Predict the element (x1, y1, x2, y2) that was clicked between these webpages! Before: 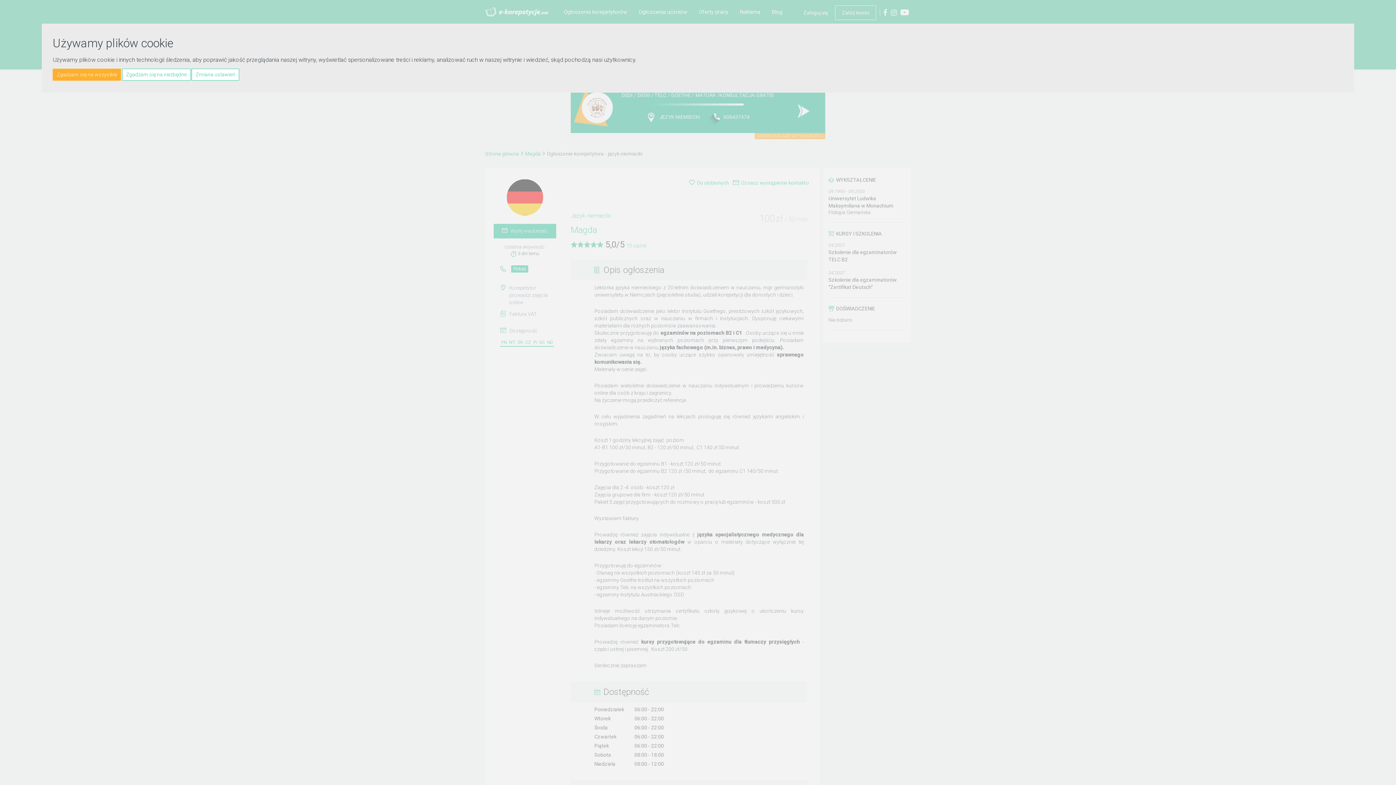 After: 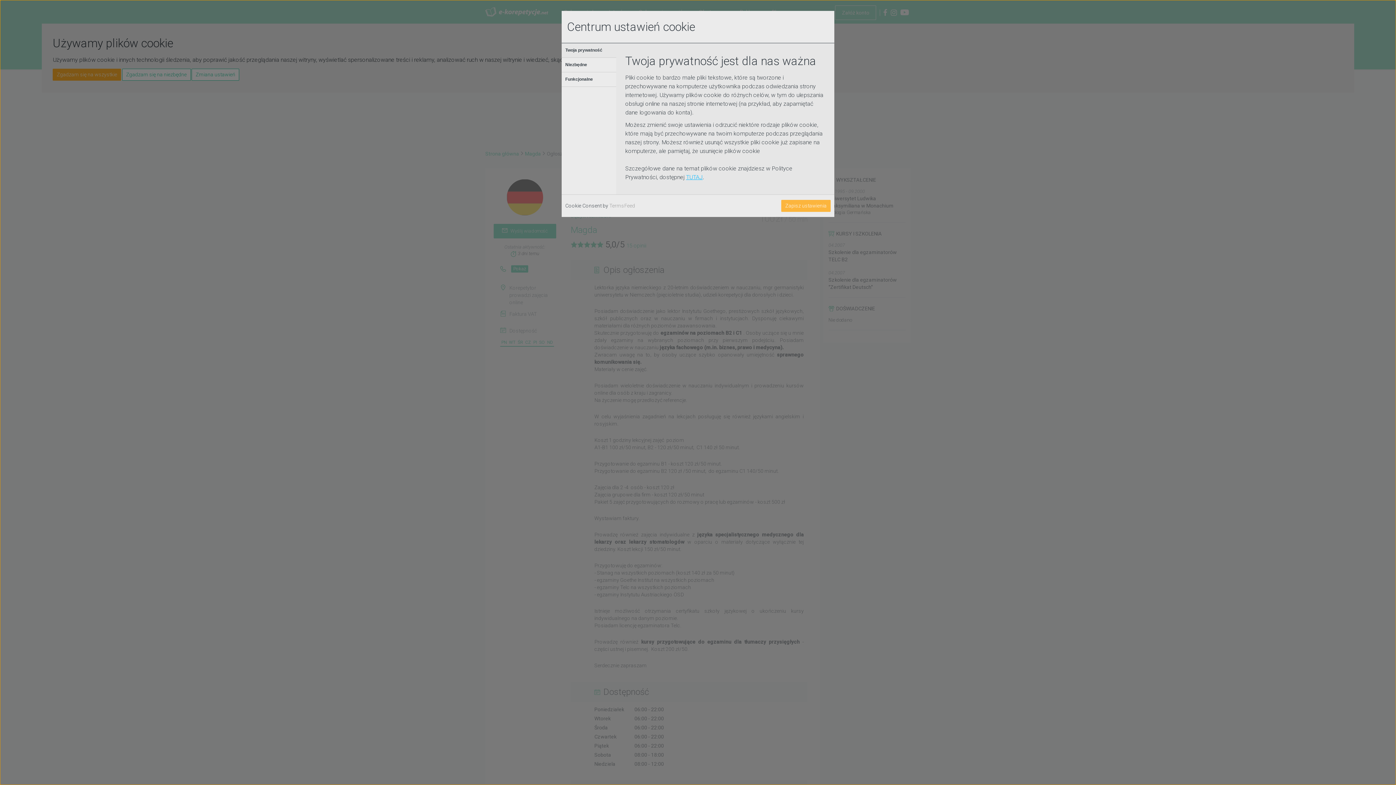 Action: label: Zmiana ustawień bbox: (191, 68, 239, 80)